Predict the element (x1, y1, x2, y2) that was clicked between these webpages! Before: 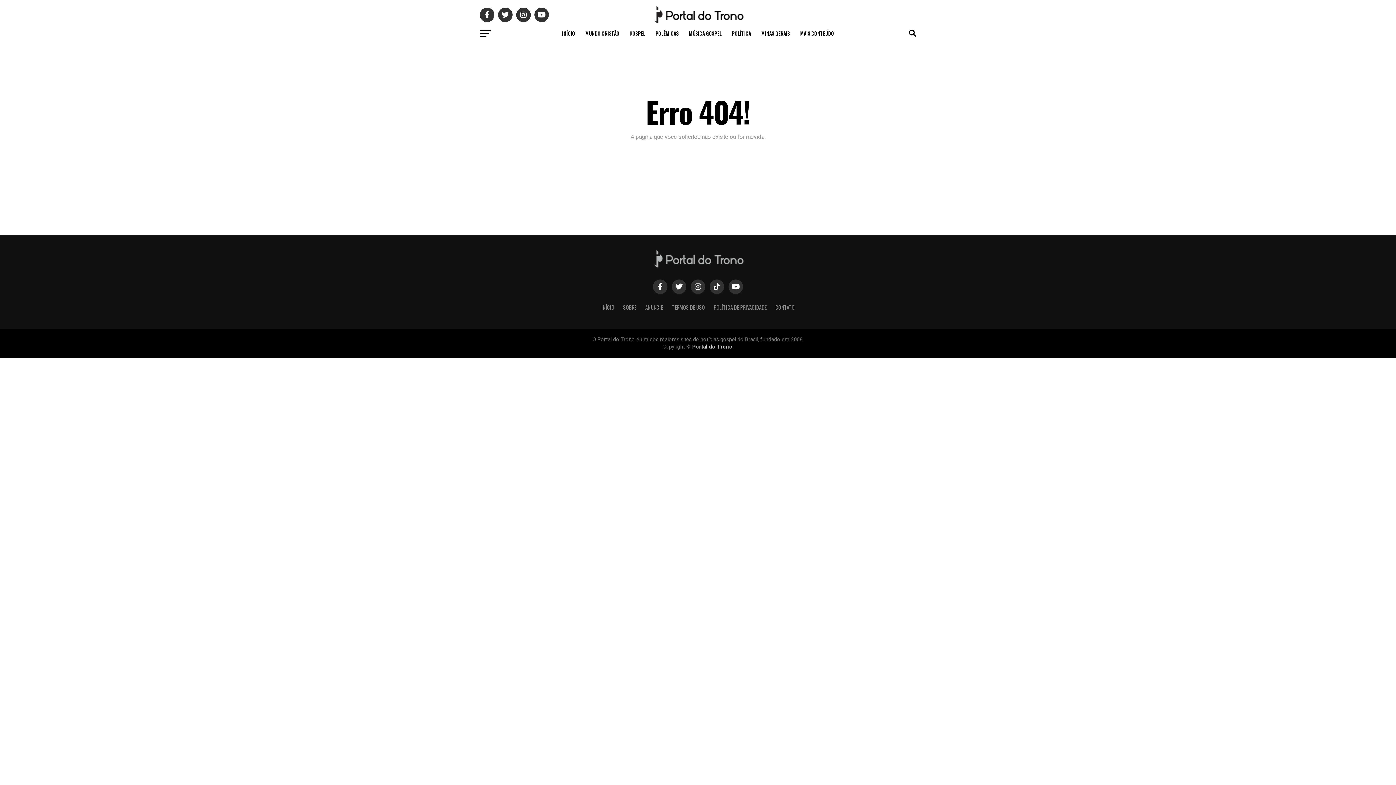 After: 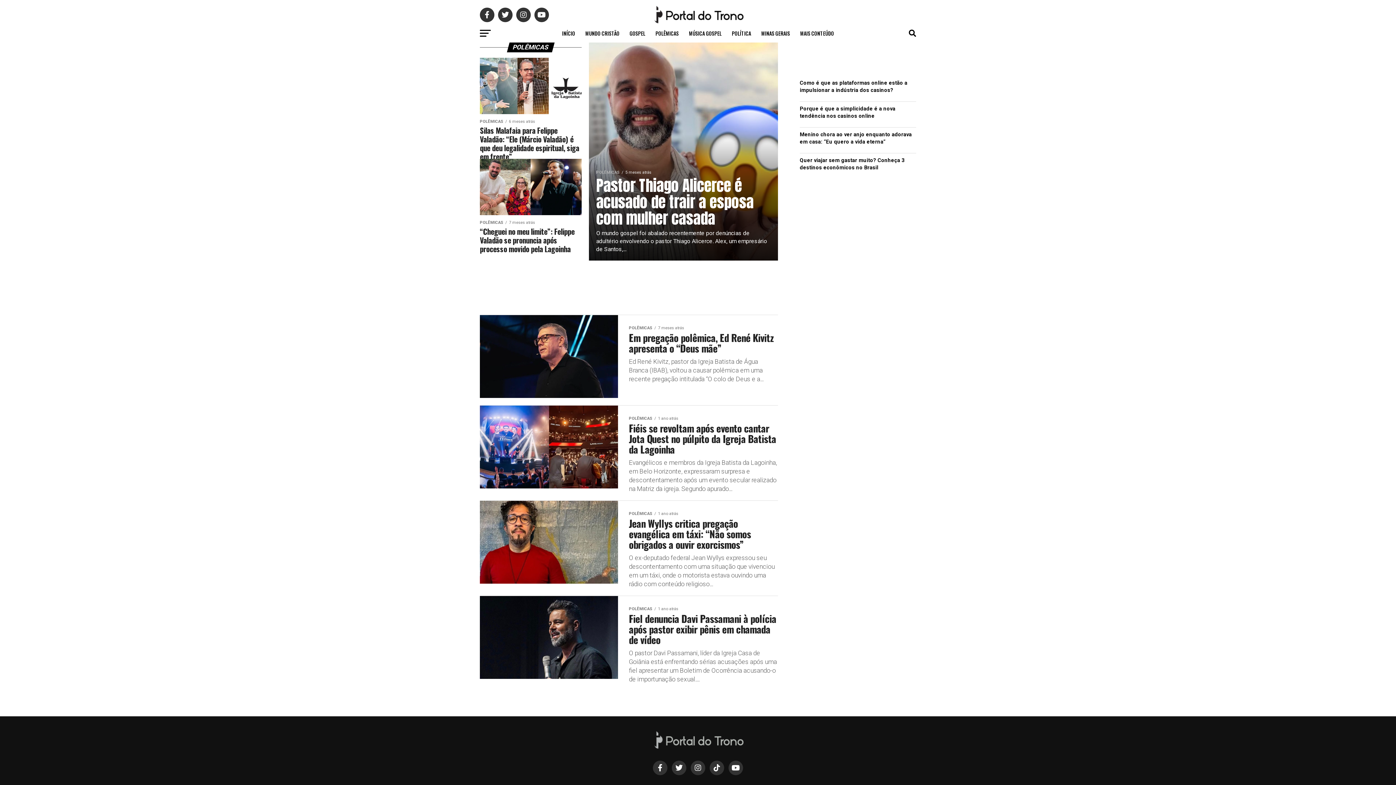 Action: bbox: (651, 24, 683, 42) label: POLÊMICAS